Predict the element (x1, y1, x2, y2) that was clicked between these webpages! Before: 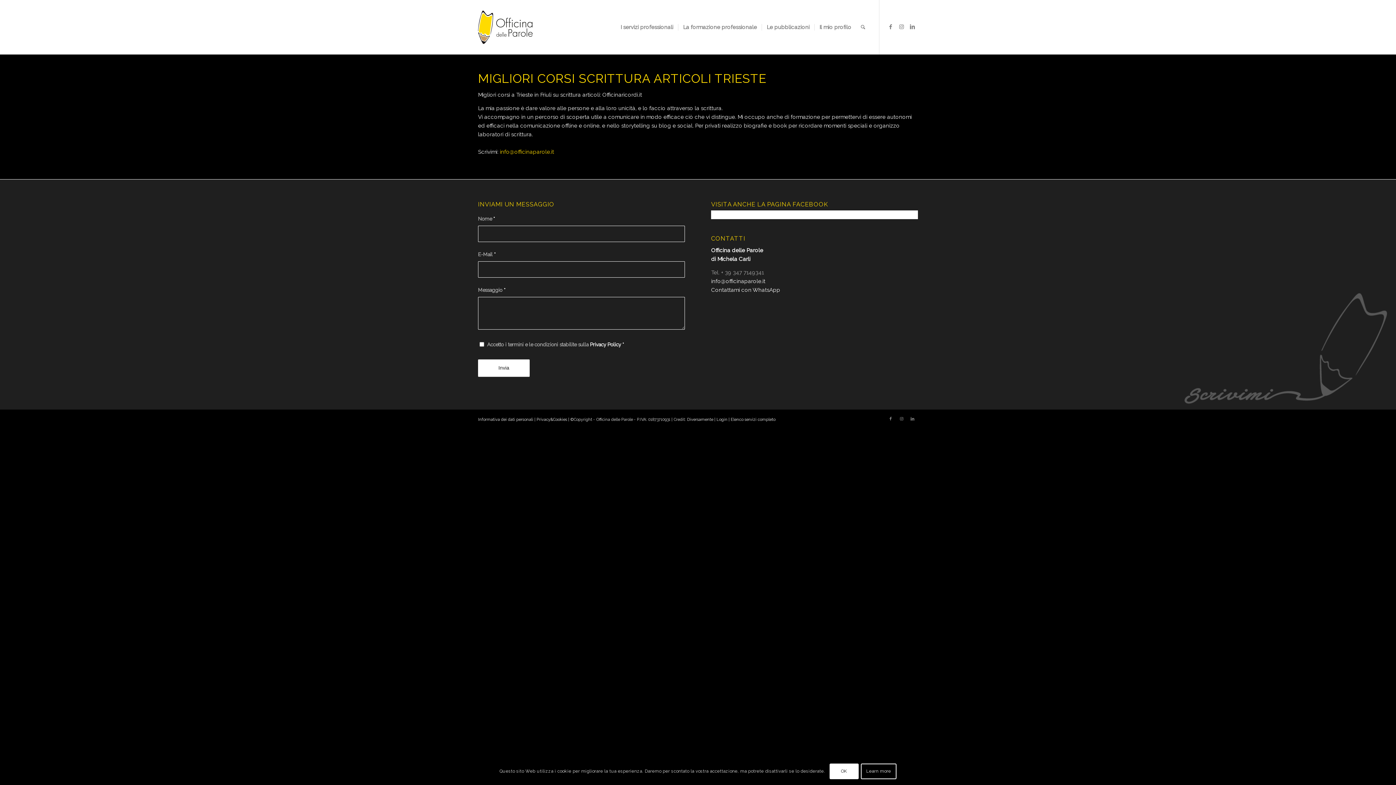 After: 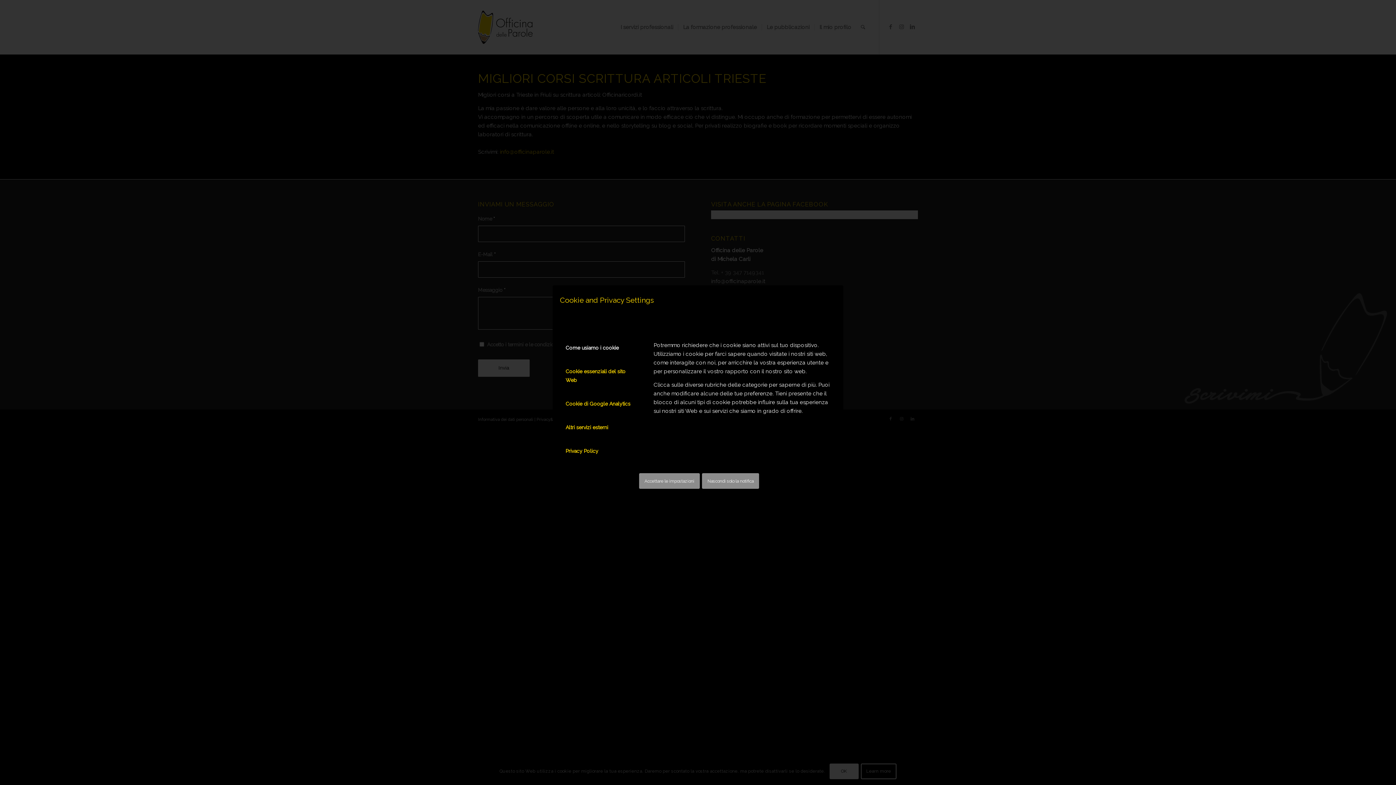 Action: label: Learn more bbox: (860, 764, 896, 779)